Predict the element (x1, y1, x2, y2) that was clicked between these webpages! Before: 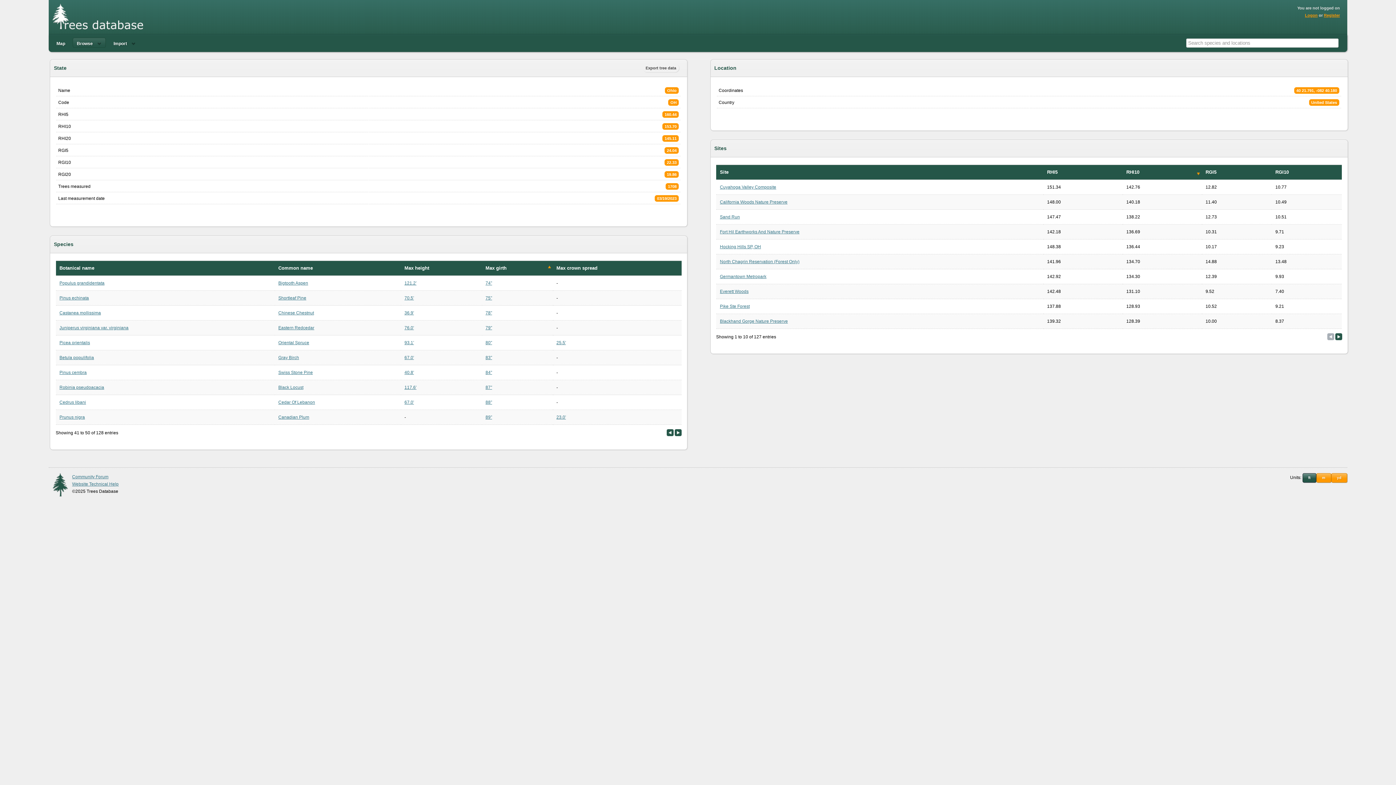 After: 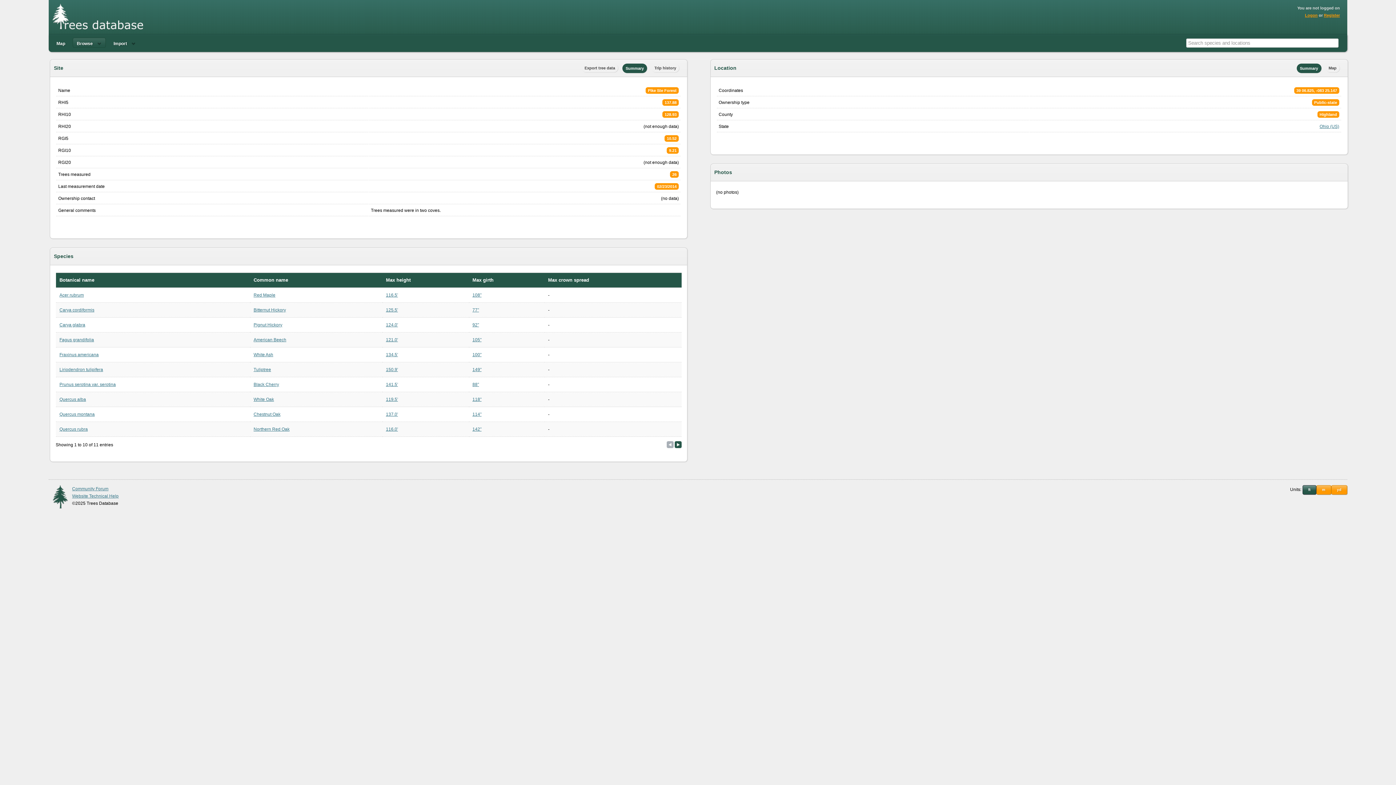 Action: bbox: (720, 304, 749, 309) label: Pike Ste Forest